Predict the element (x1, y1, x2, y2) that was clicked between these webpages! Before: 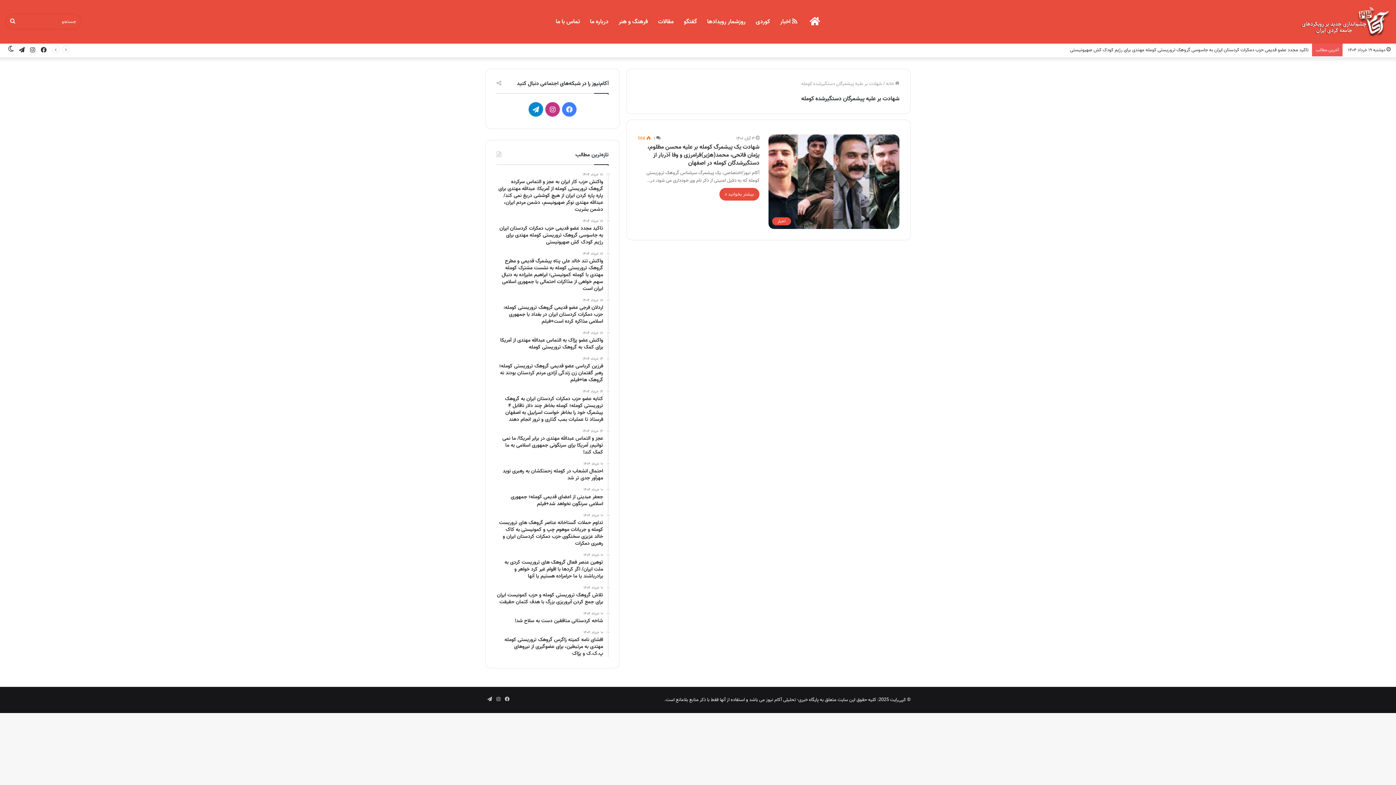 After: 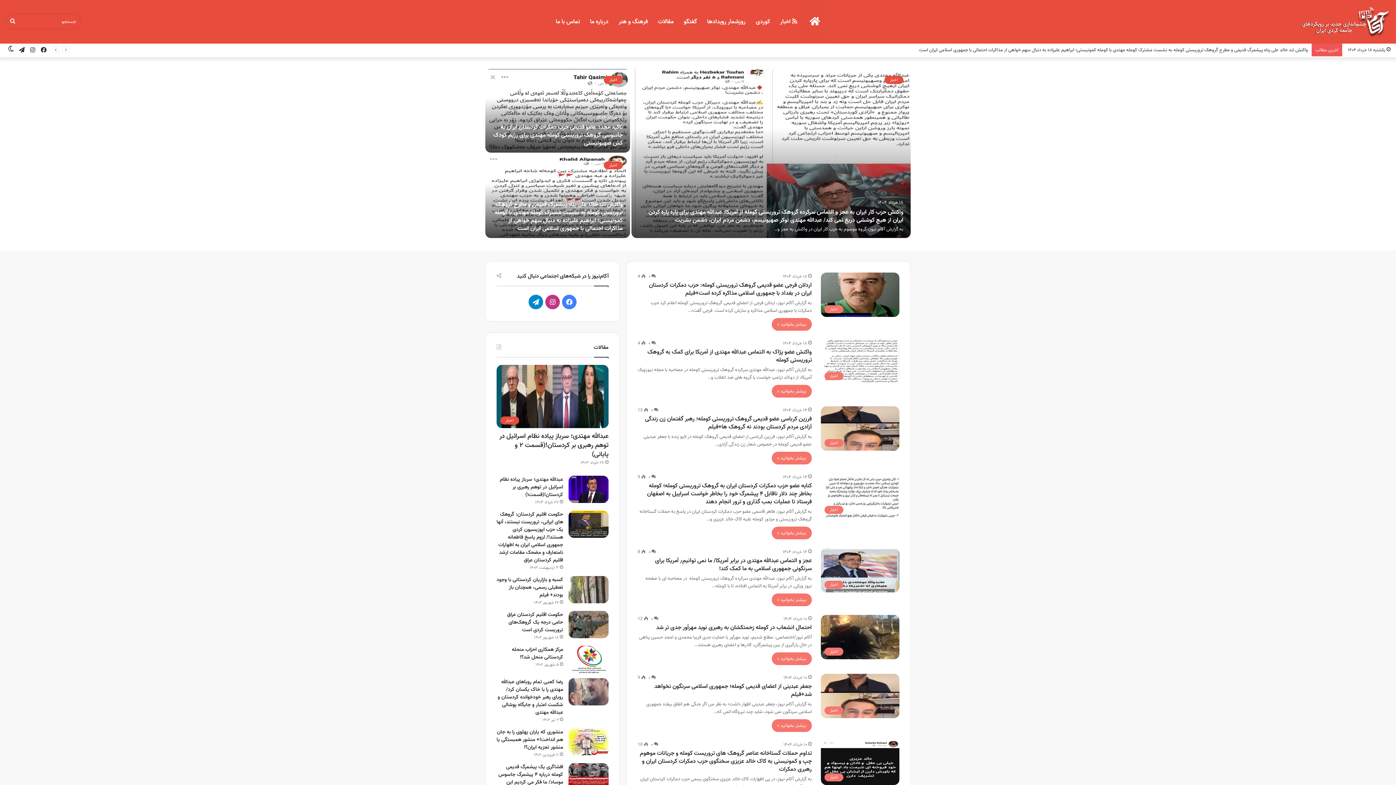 Action: bbox: (1301, 7, 1390, 36)